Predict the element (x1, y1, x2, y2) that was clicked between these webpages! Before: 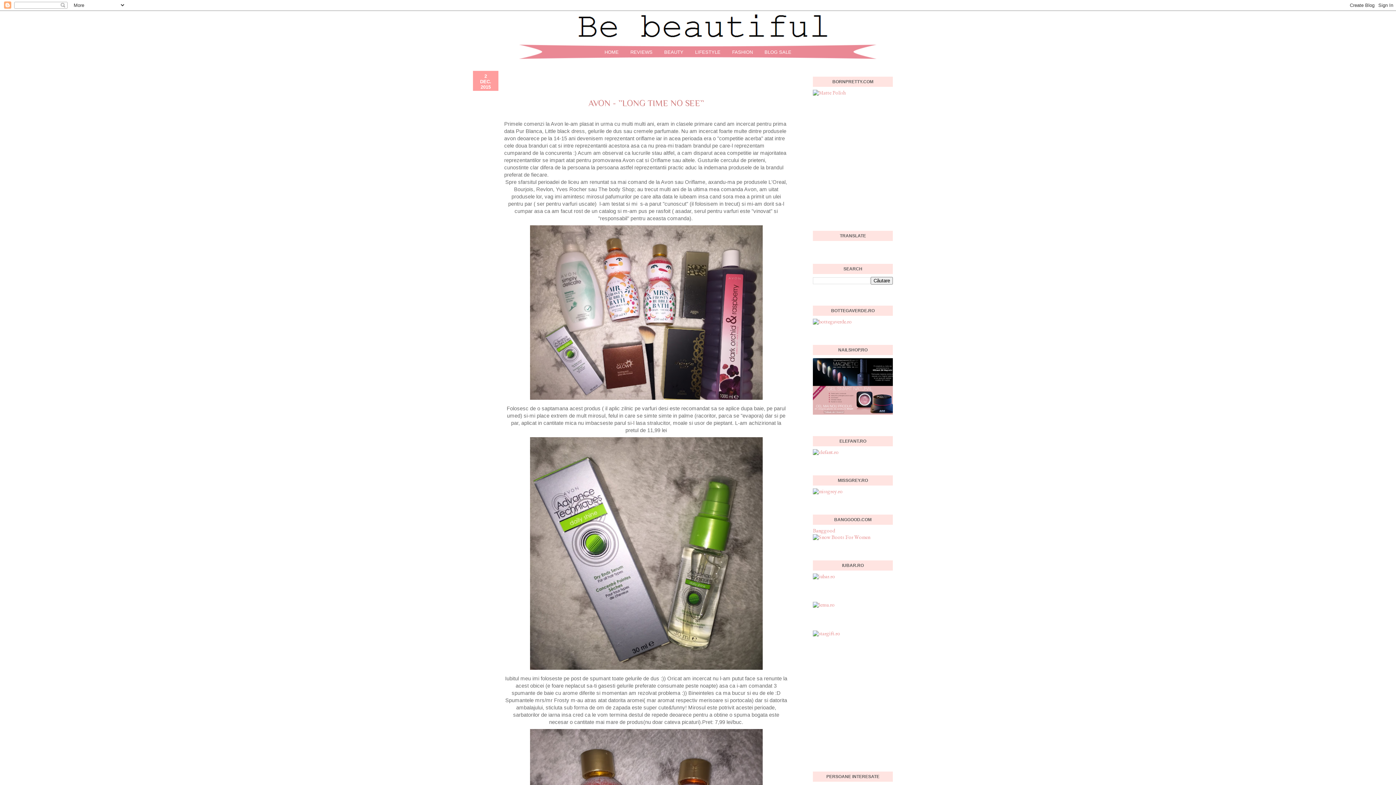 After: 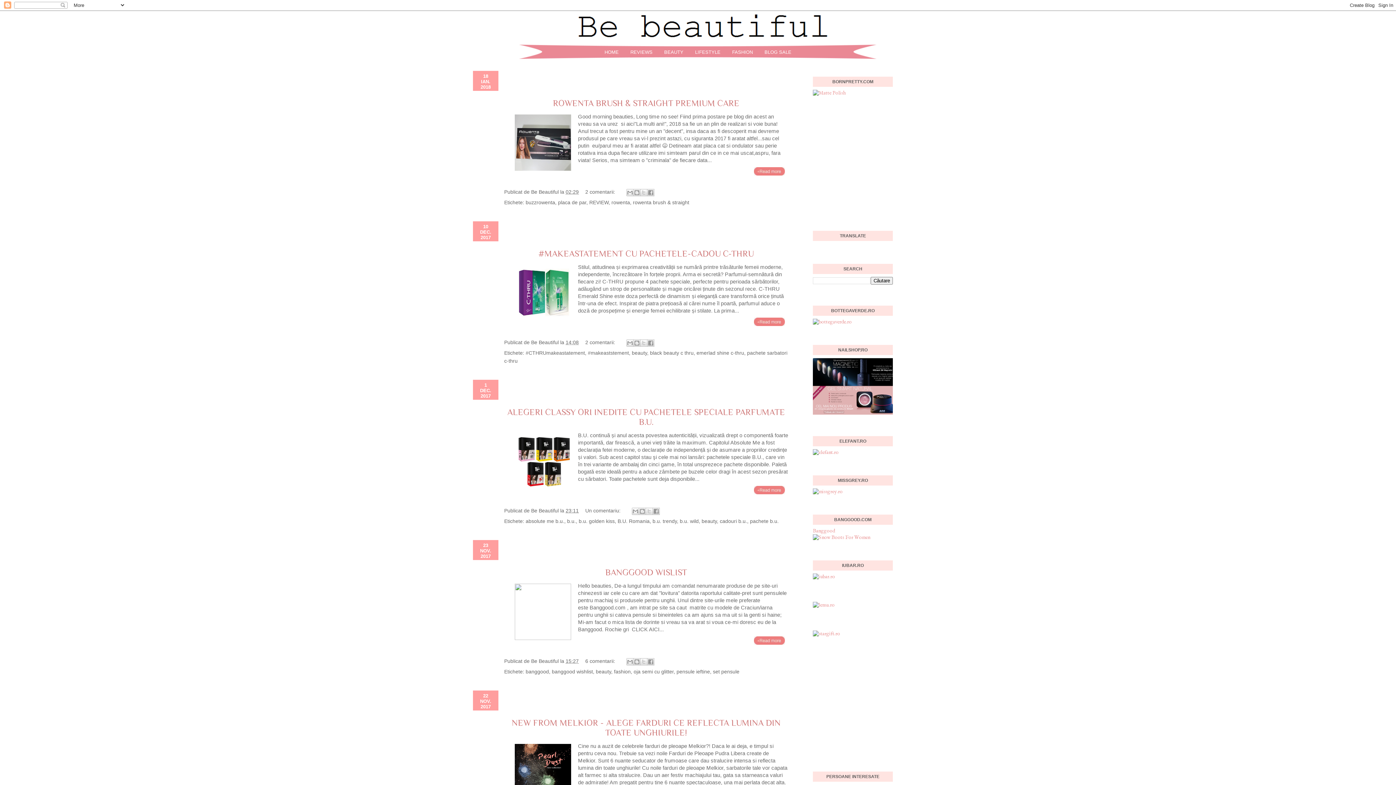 Action: bbox: (485, 10, 910, 44)